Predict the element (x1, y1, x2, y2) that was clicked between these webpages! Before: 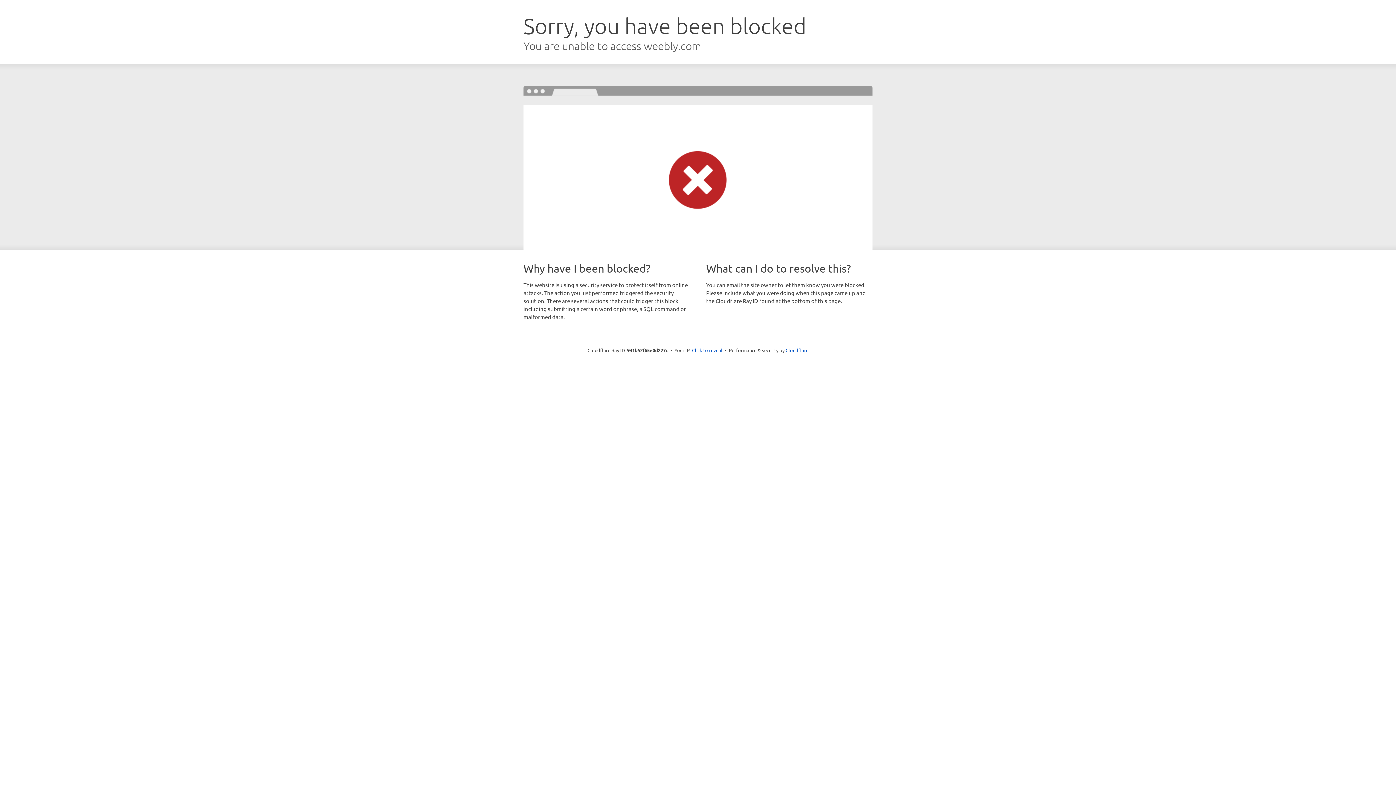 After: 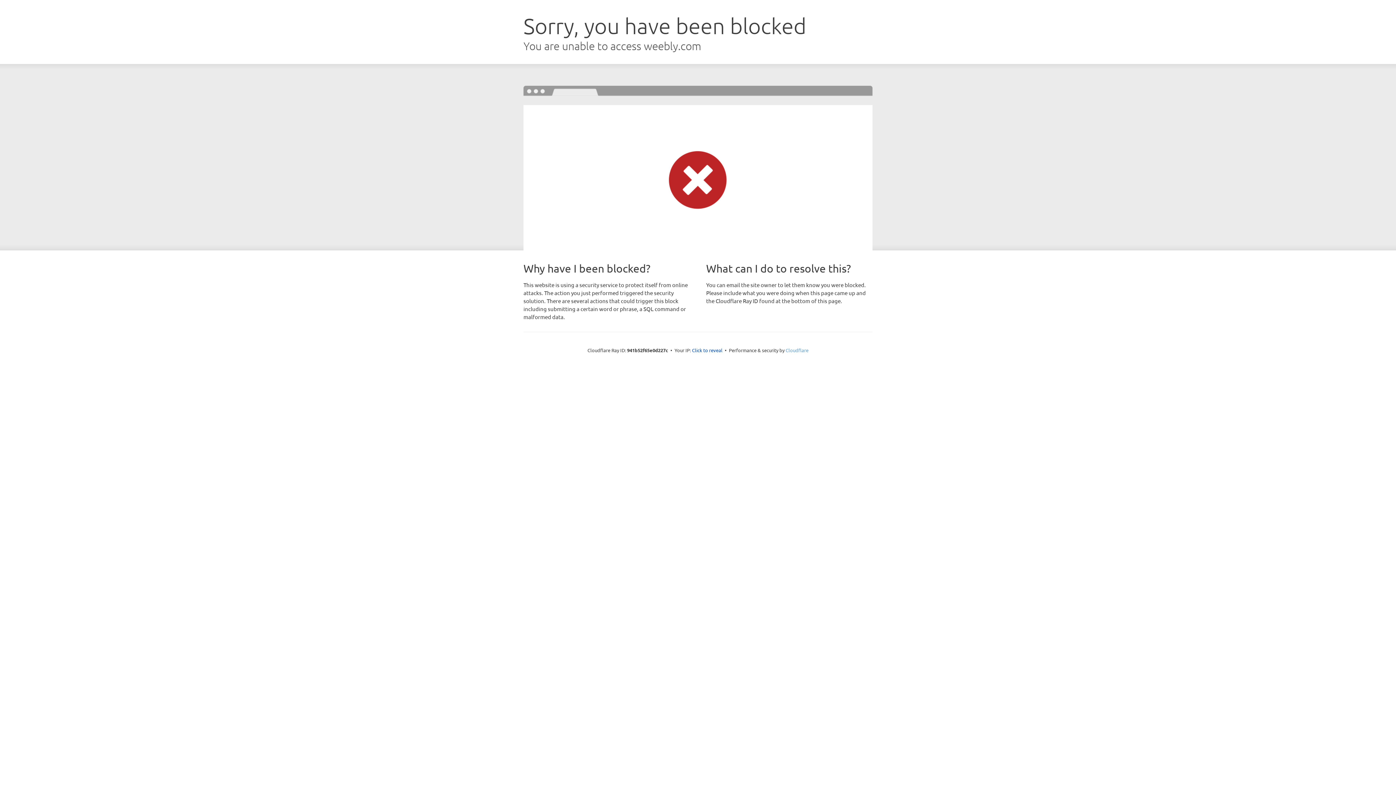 Action: bbox: (785, 347, 808, 353) label: Cloudflare